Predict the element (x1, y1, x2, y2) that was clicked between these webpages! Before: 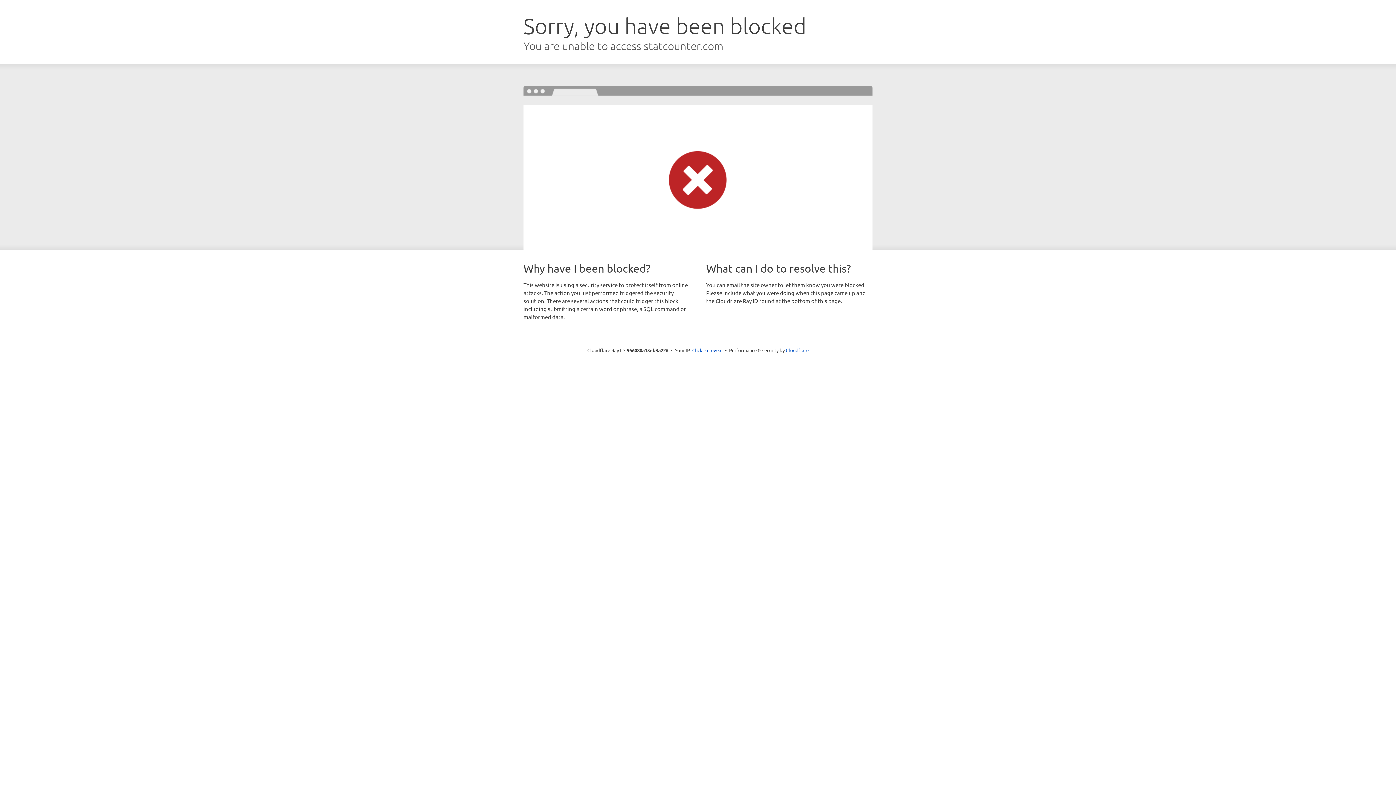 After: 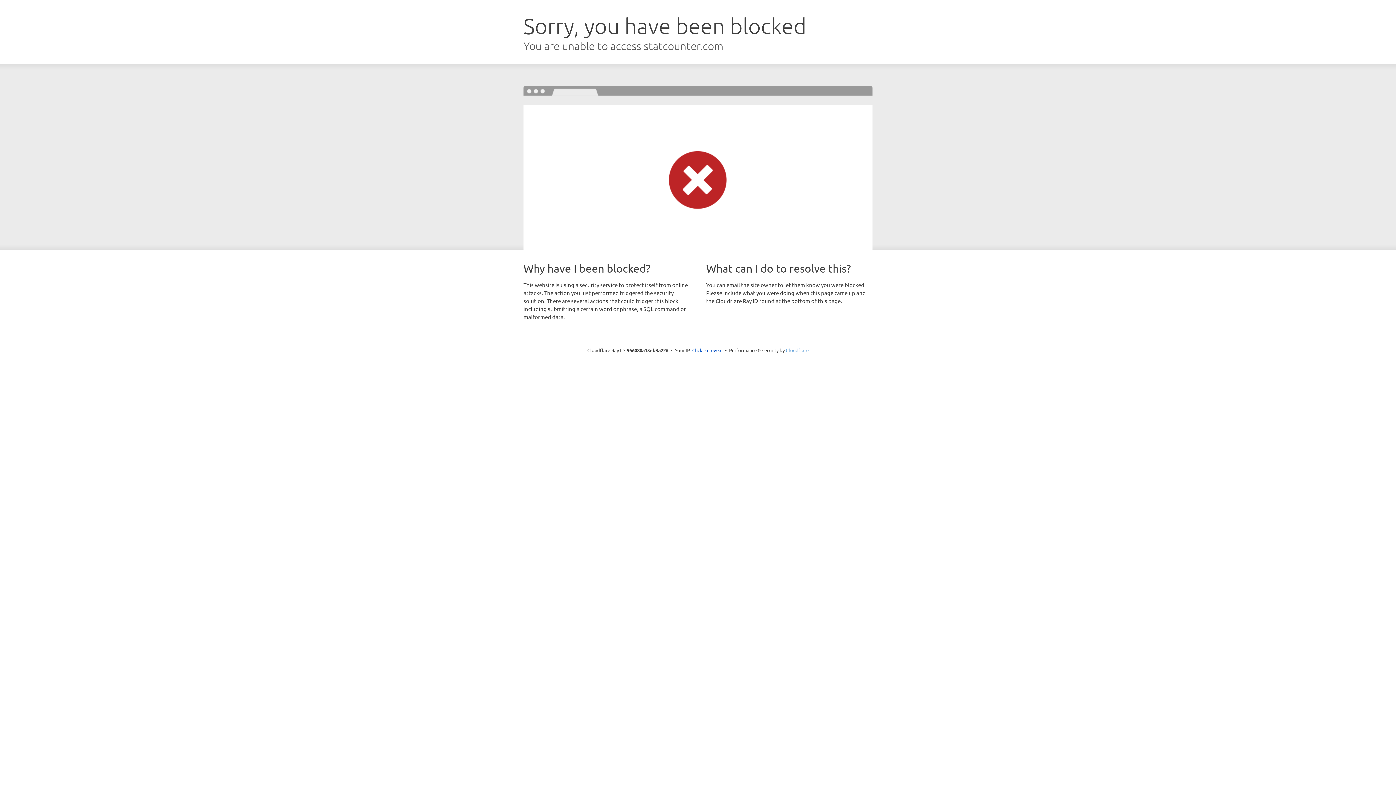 Action: bbox: (786, 347, 808, 353) label: Cloudflare